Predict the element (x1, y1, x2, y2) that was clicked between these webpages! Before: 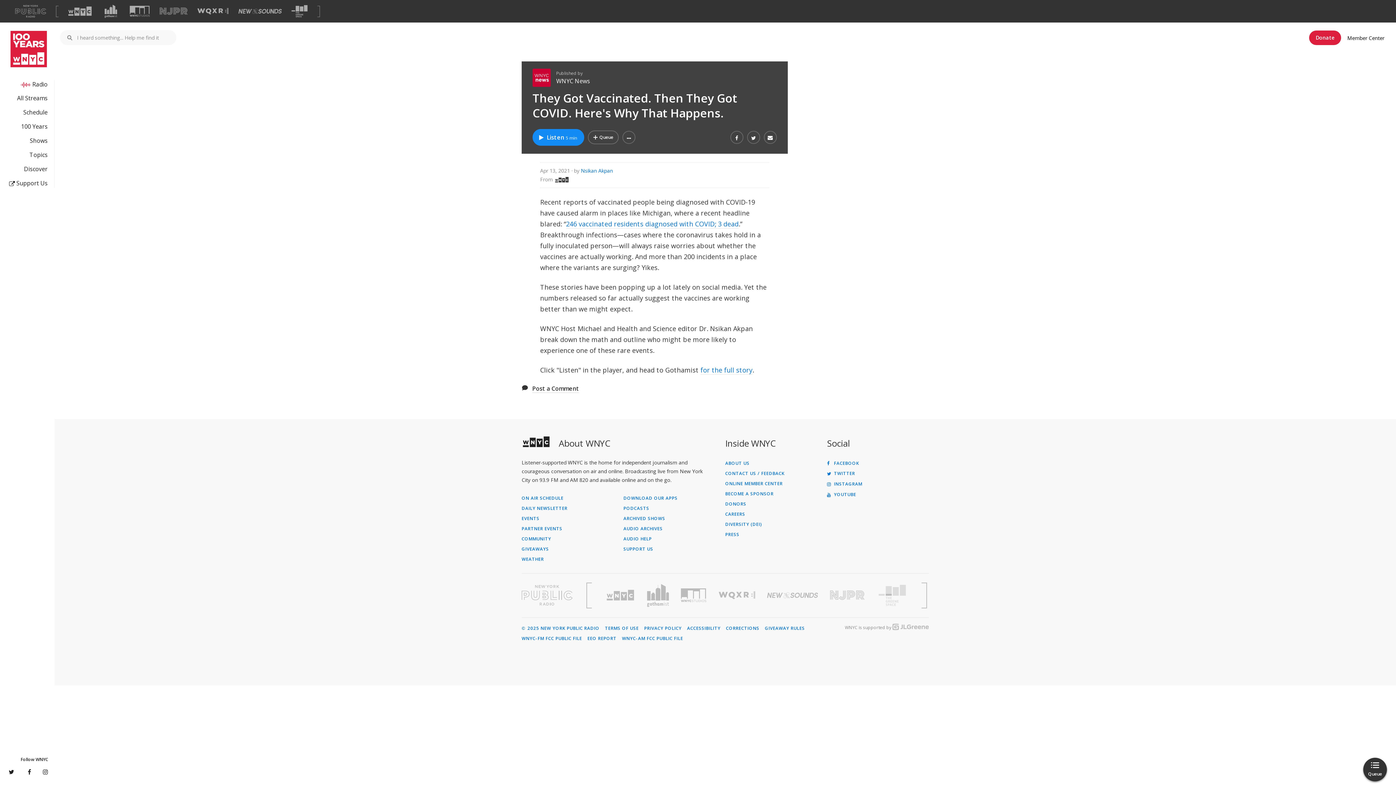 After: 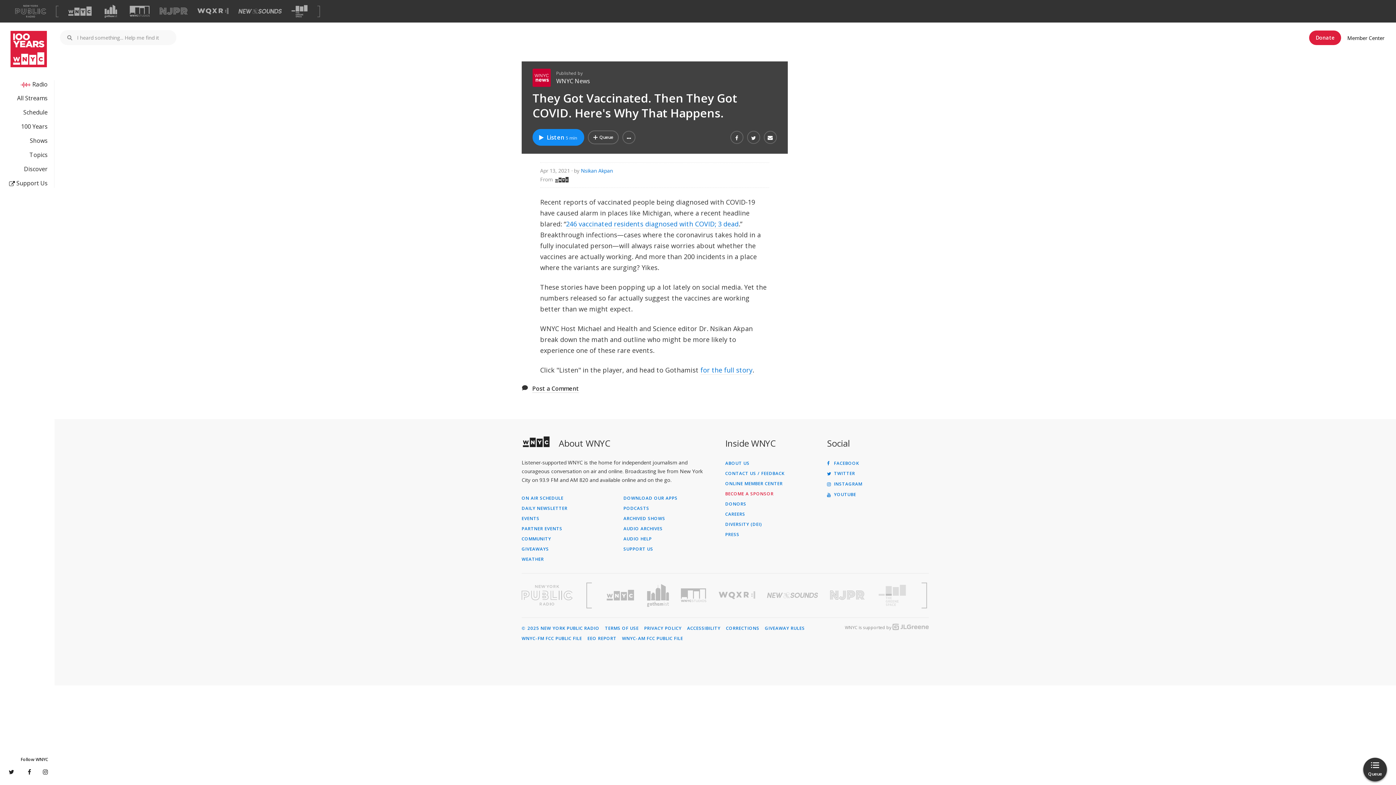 Action: label: BECOME A SPONSOR bbox: (725, 491, 821, 496)